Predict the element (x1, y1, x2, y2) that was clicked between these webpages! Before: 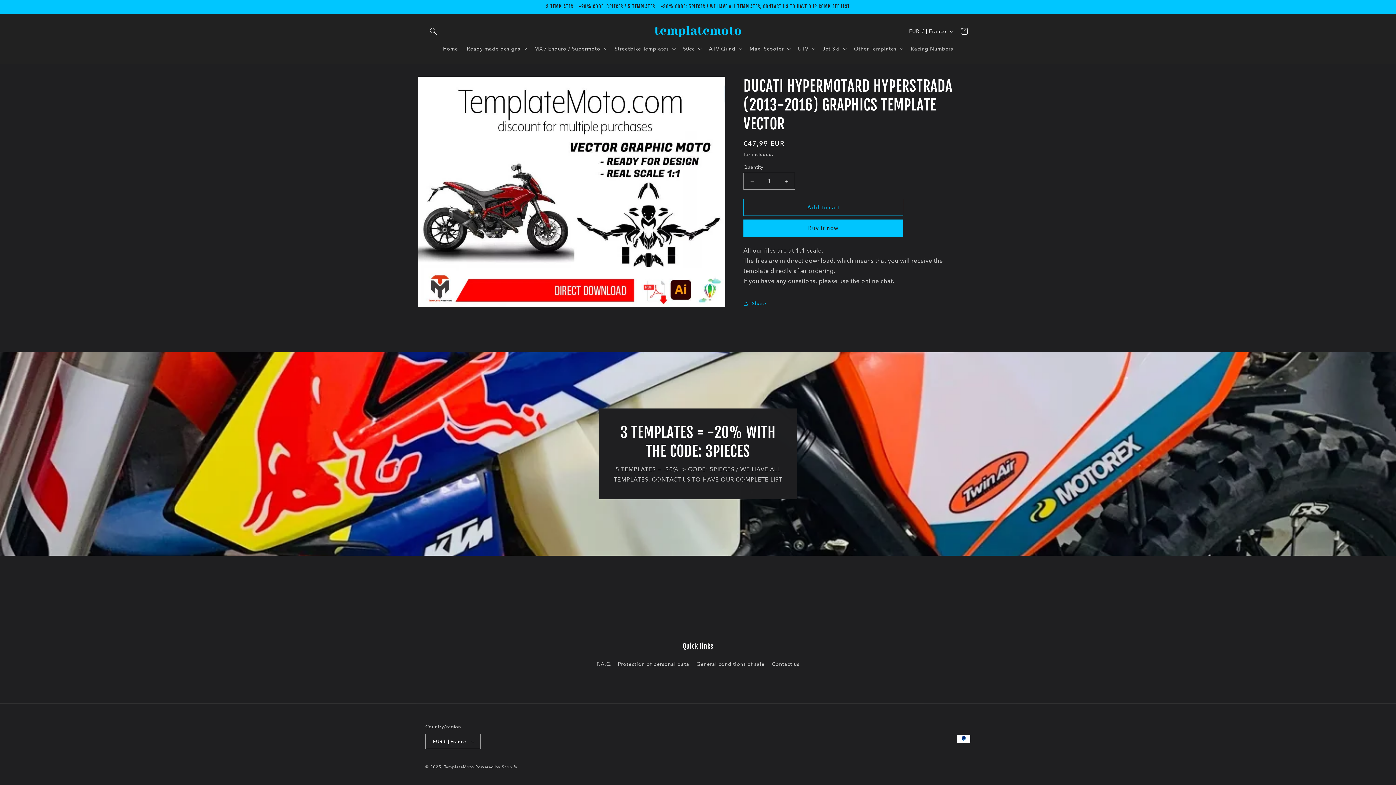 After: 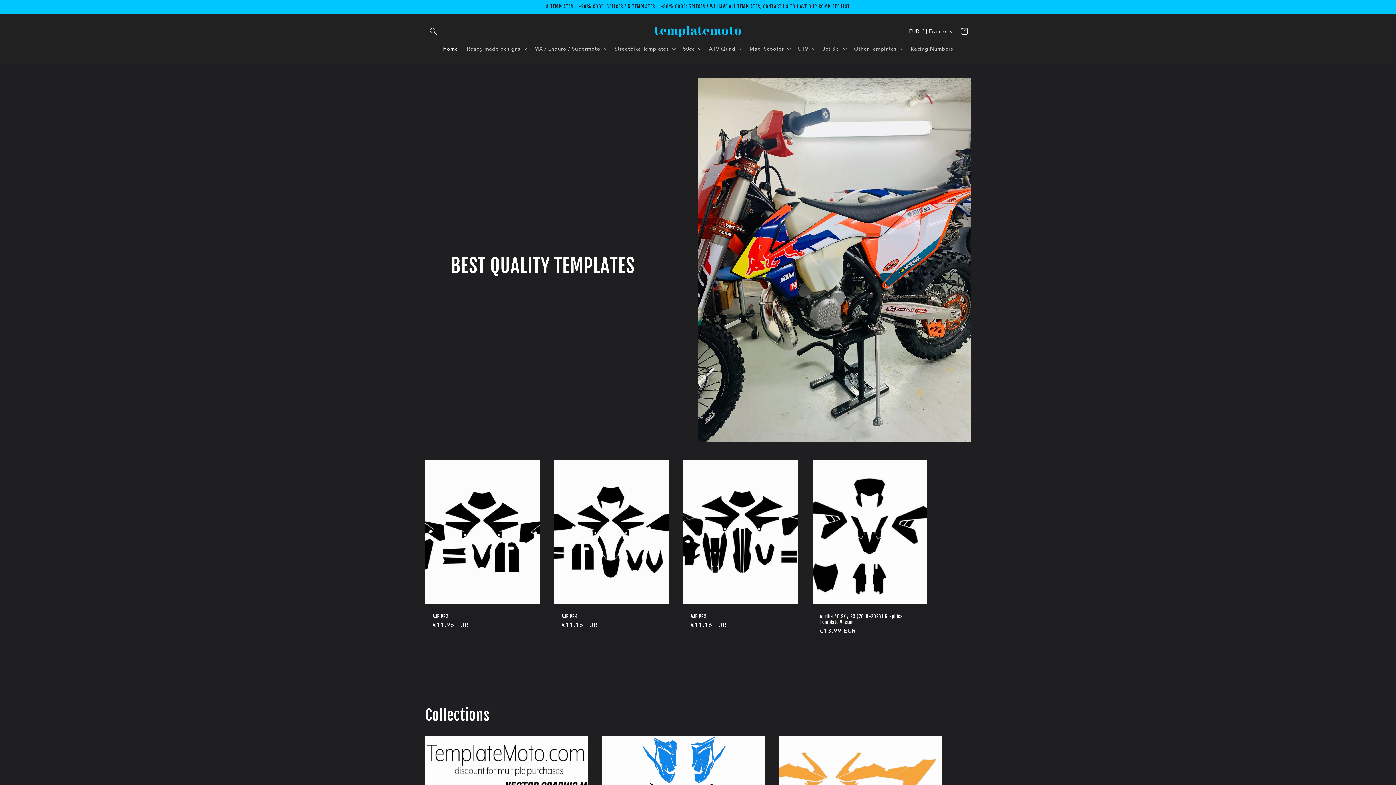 Action: label: TemplateMoto bbox: (444, 765, 474, 769)